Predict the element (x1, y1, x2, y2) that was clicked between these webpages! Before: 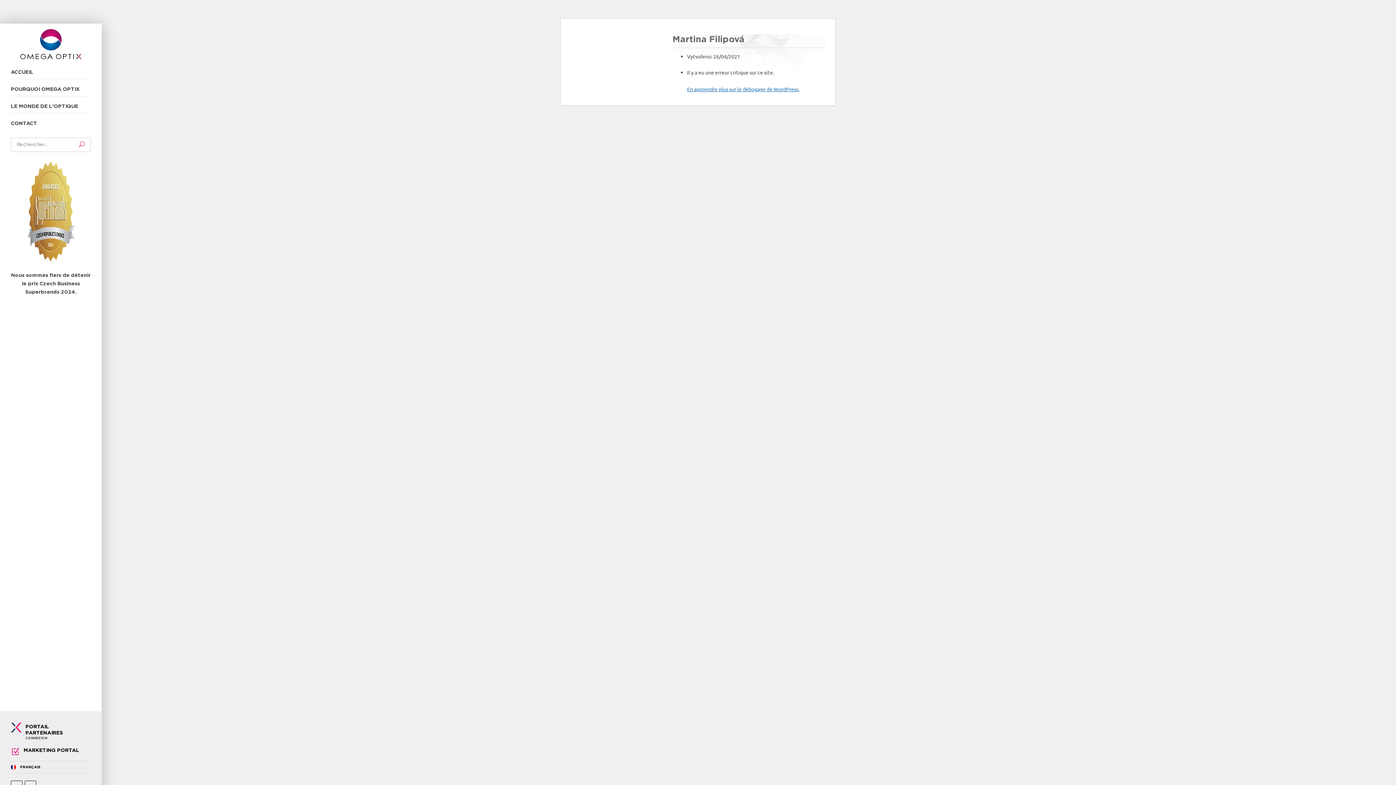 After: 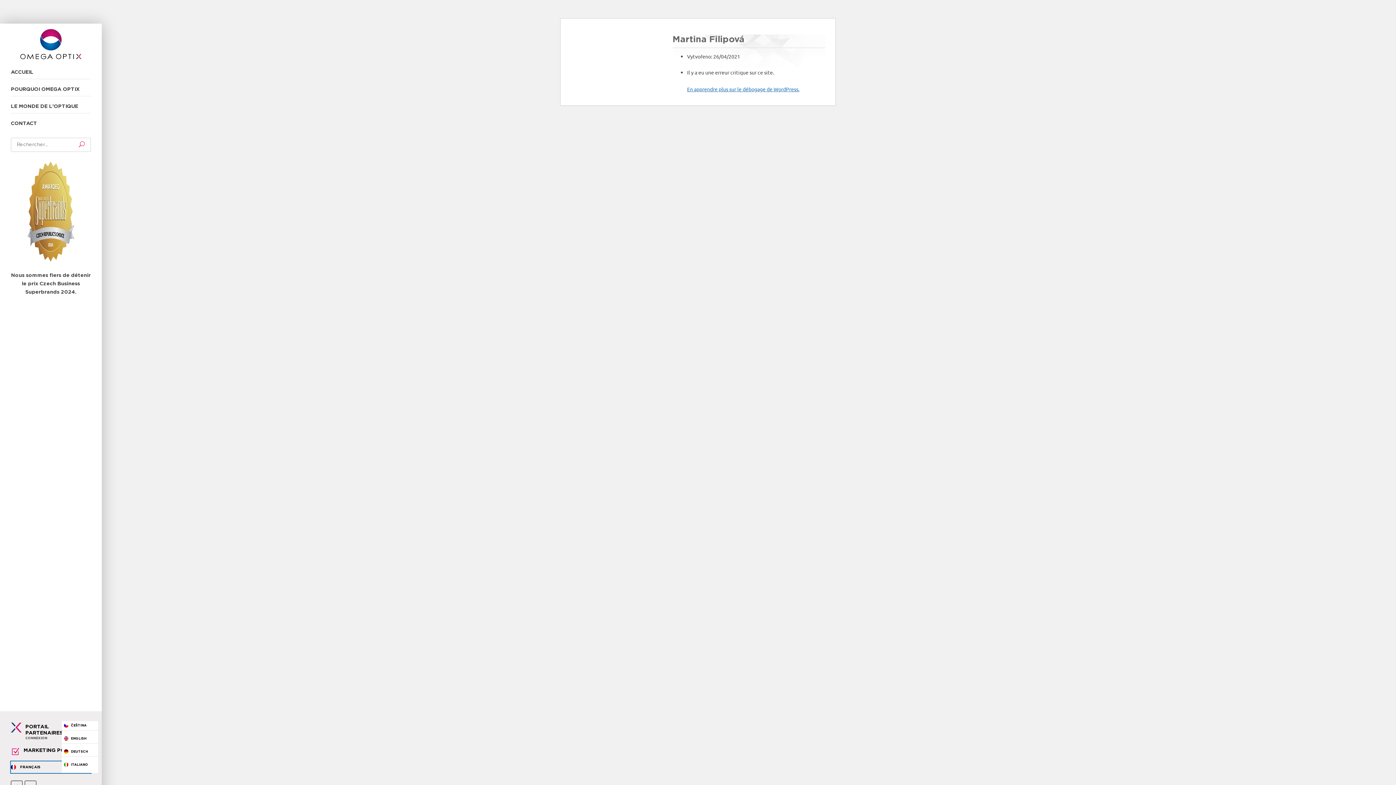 Action: bbox: (10, 761, 90, 773) label: FRANÇAIS